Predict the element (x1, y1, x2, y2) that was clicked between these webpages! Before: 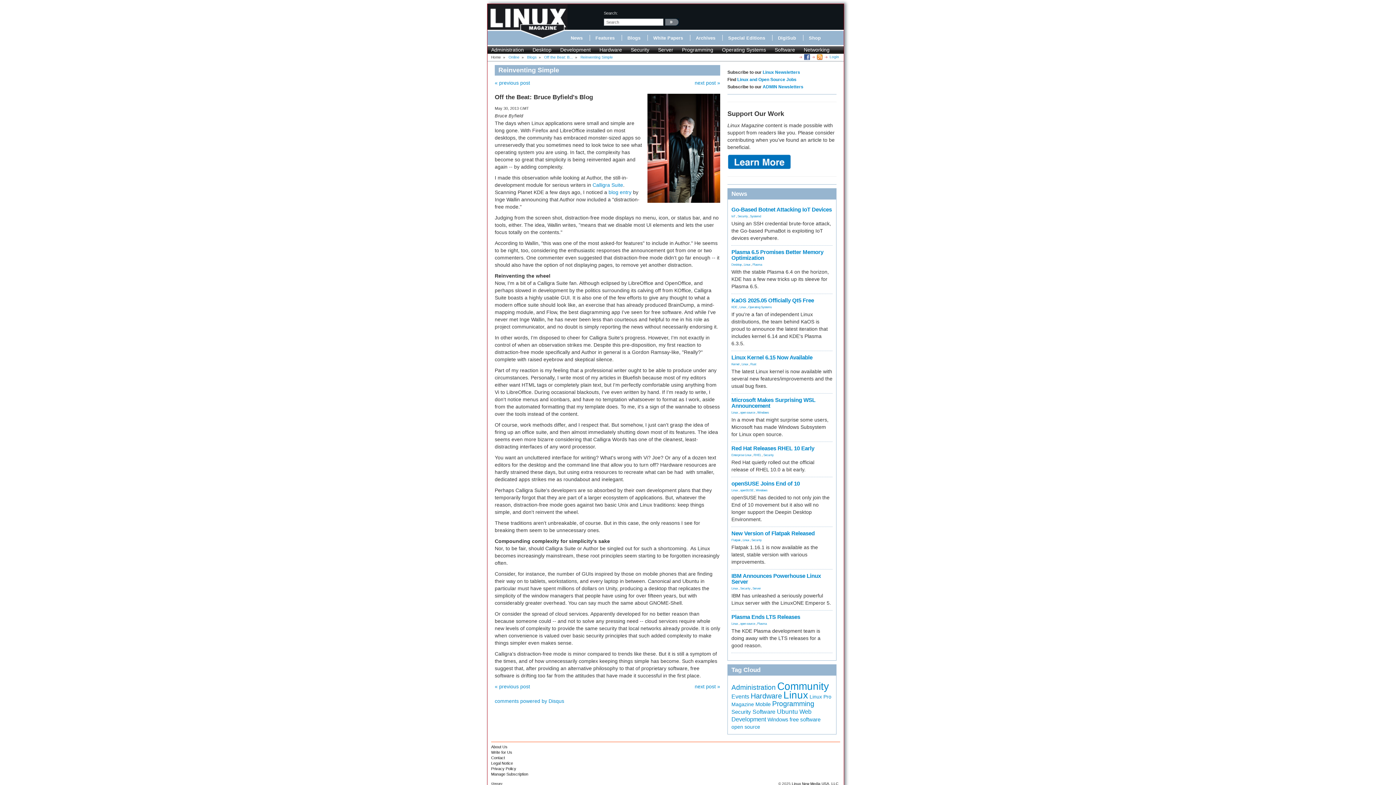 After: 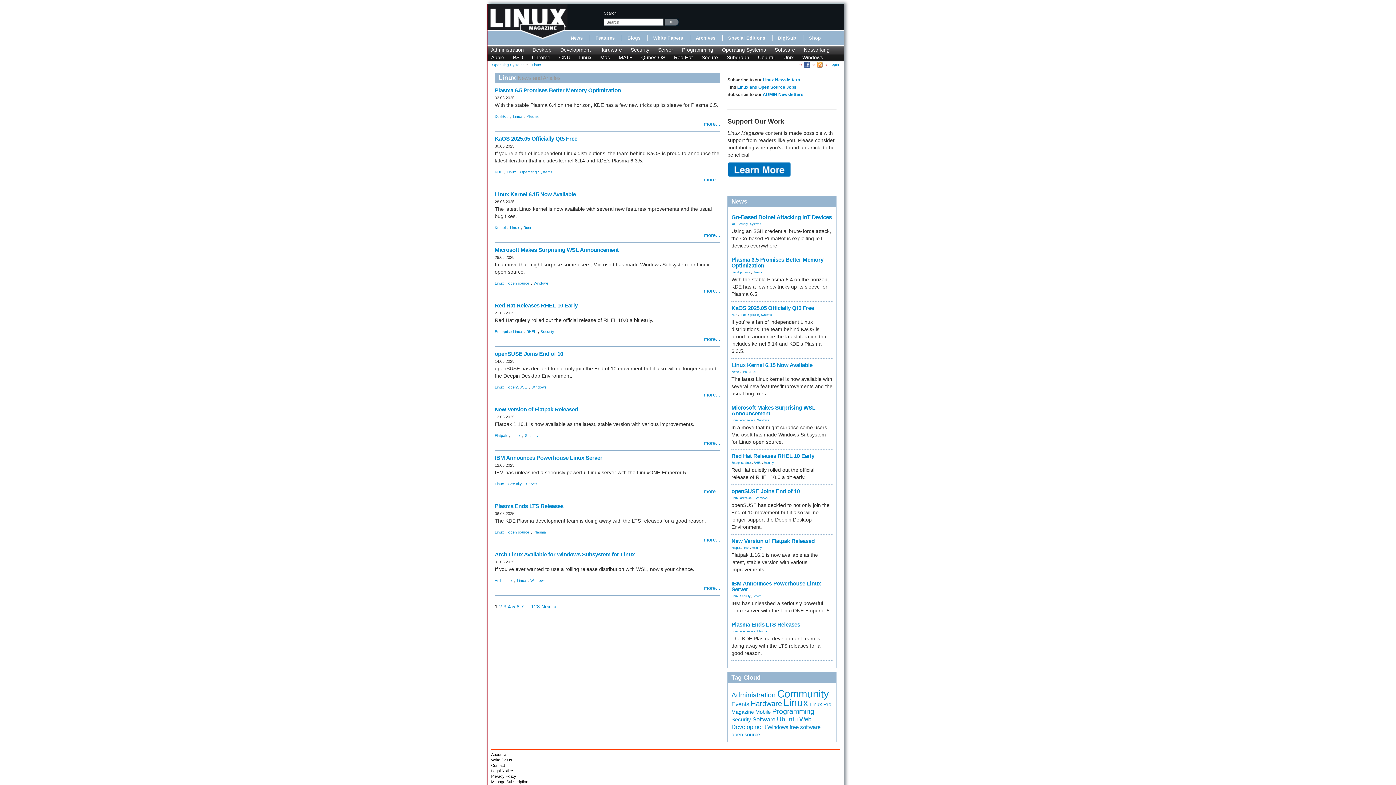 Action: bbox: (741, 362, 748, 366) label: Linux